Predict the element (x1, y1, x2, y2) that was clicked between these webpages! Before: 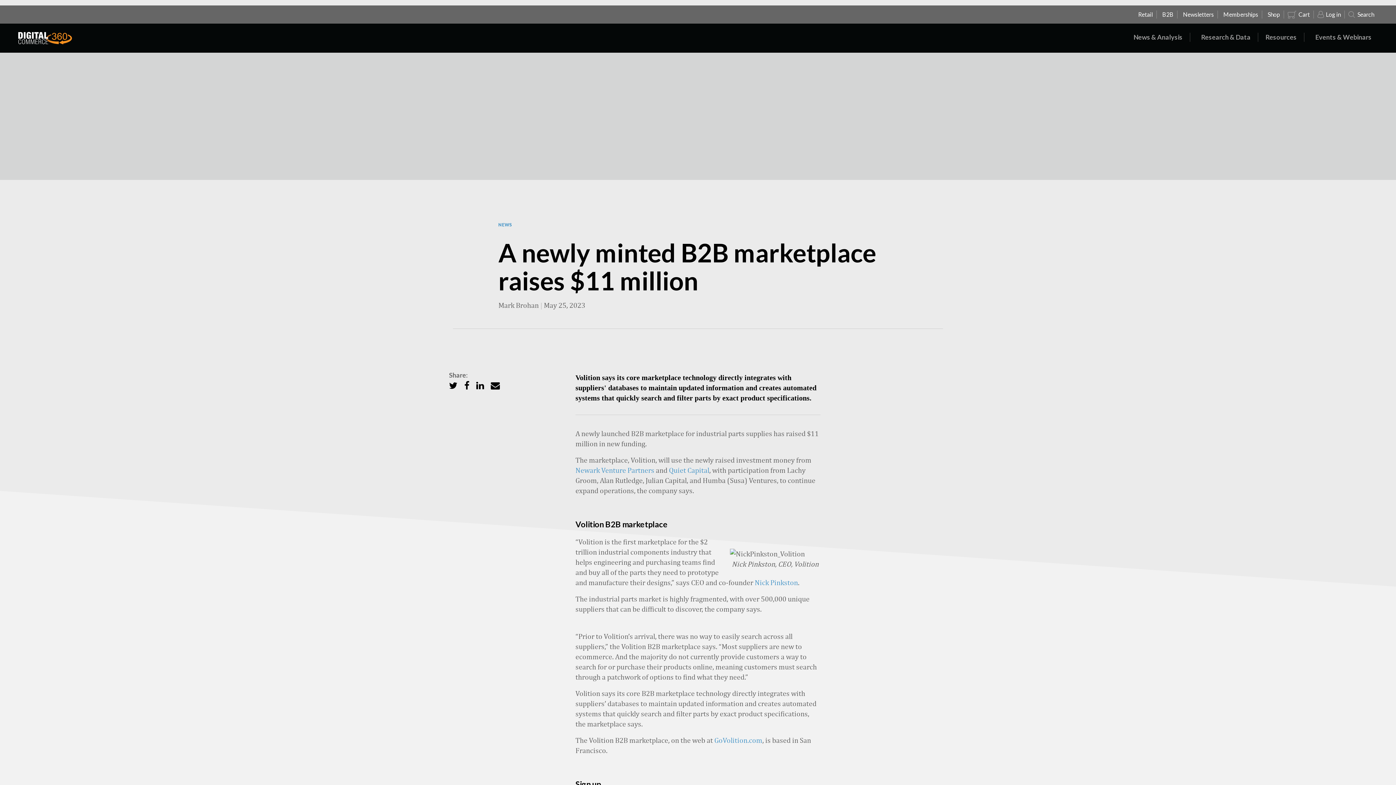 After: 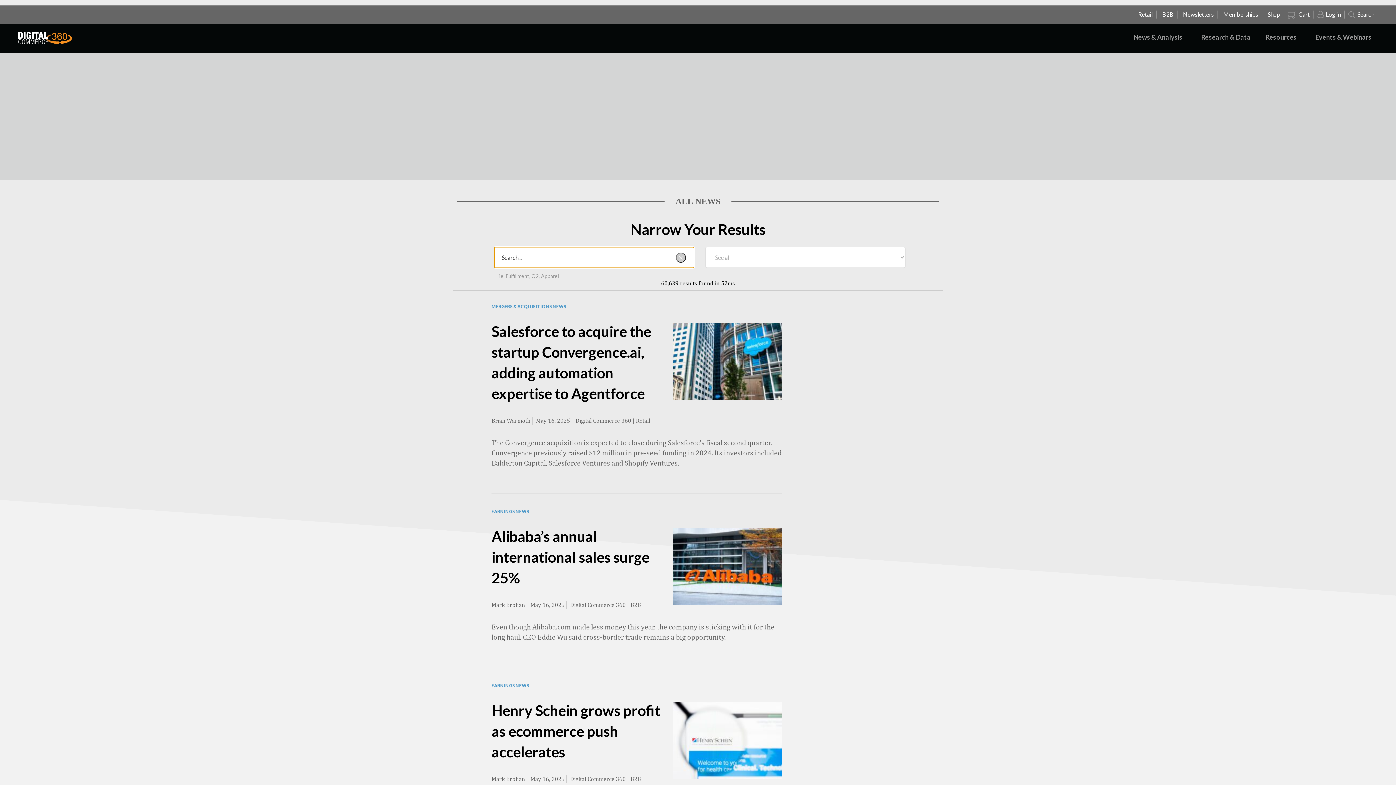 Action: bbox: (498, 222, 512, 227) label: NEWS